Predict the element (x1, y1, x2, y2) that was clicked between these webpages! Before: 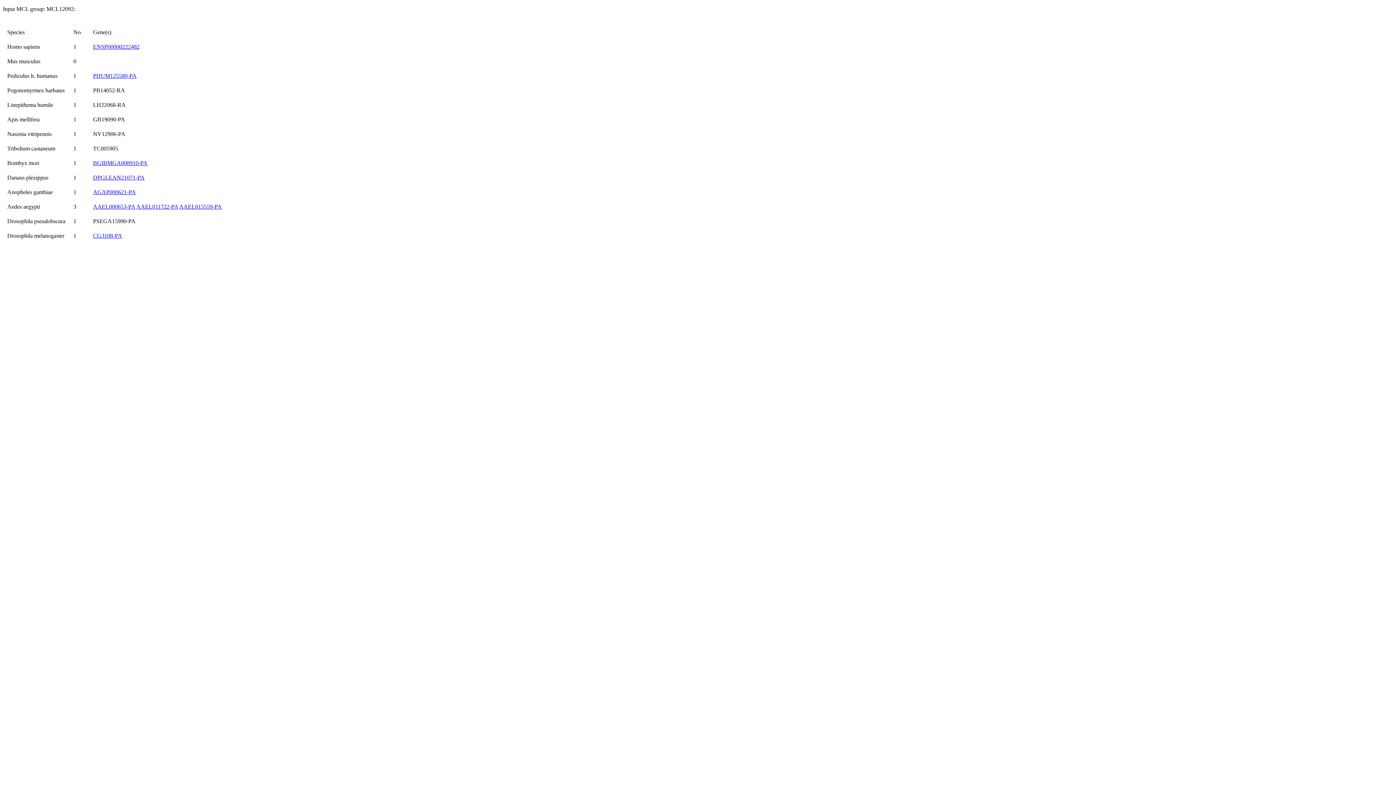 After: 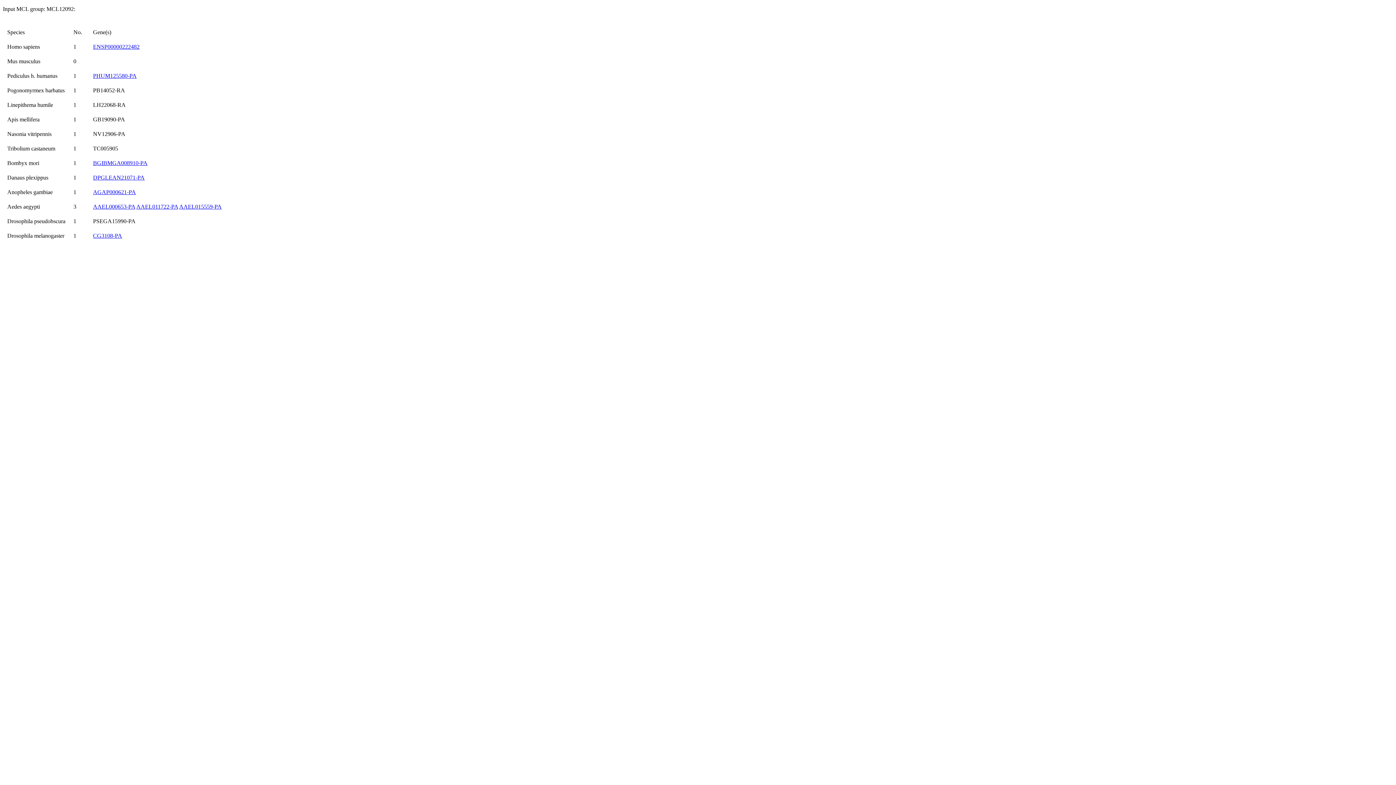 Action: label: PHUM125580-PA bbox: (93, 72, 136, 78)